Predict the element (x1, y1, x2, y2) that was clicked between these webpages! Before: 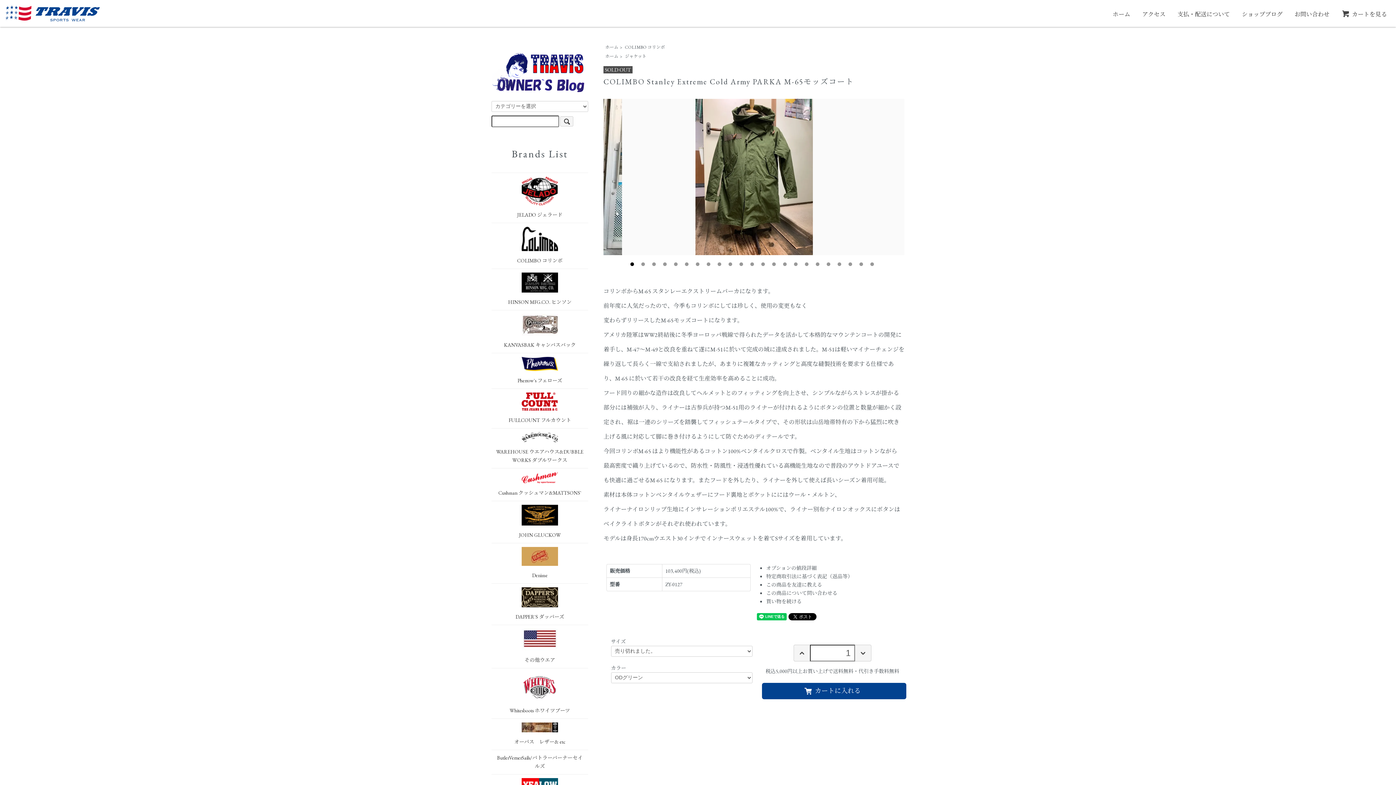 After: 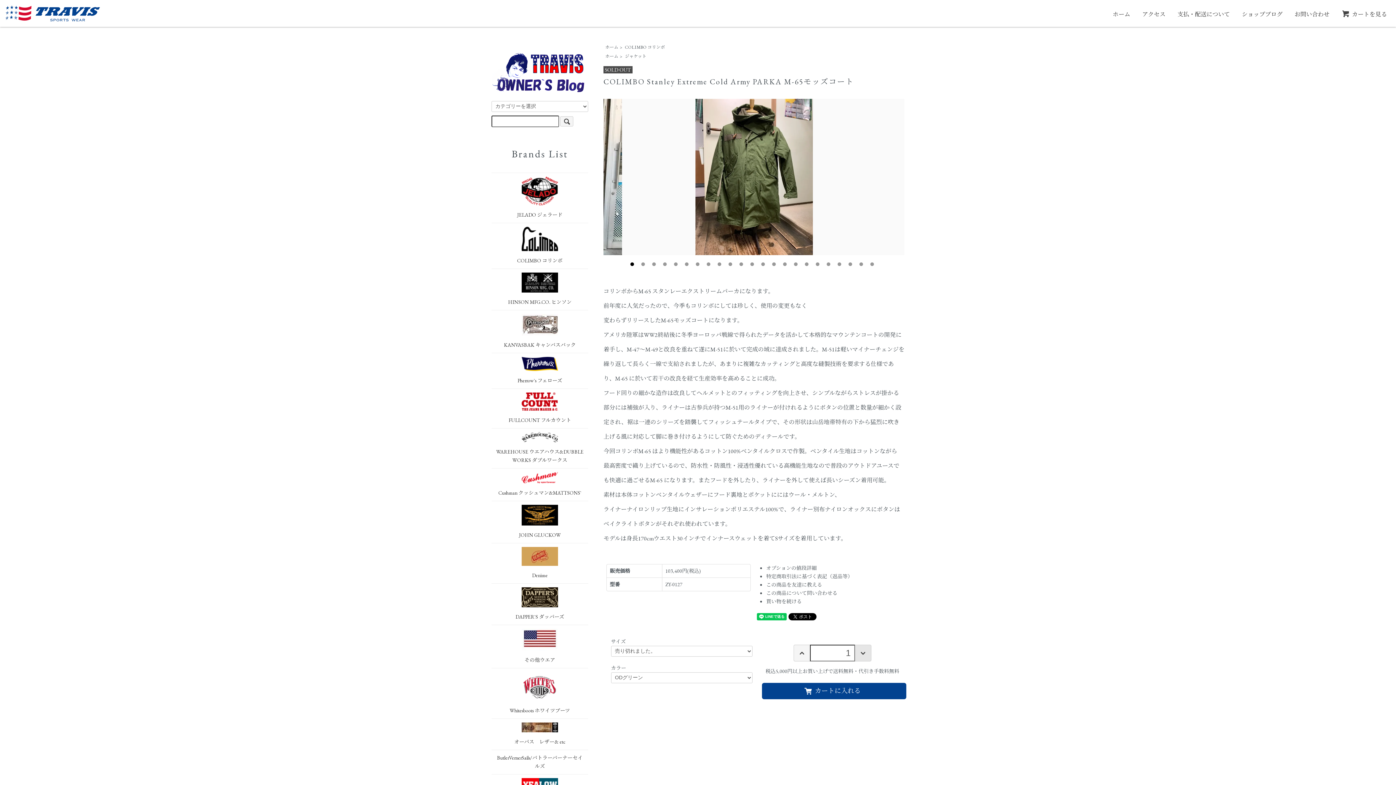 Action: bbox: (854, 645, 871, 661)